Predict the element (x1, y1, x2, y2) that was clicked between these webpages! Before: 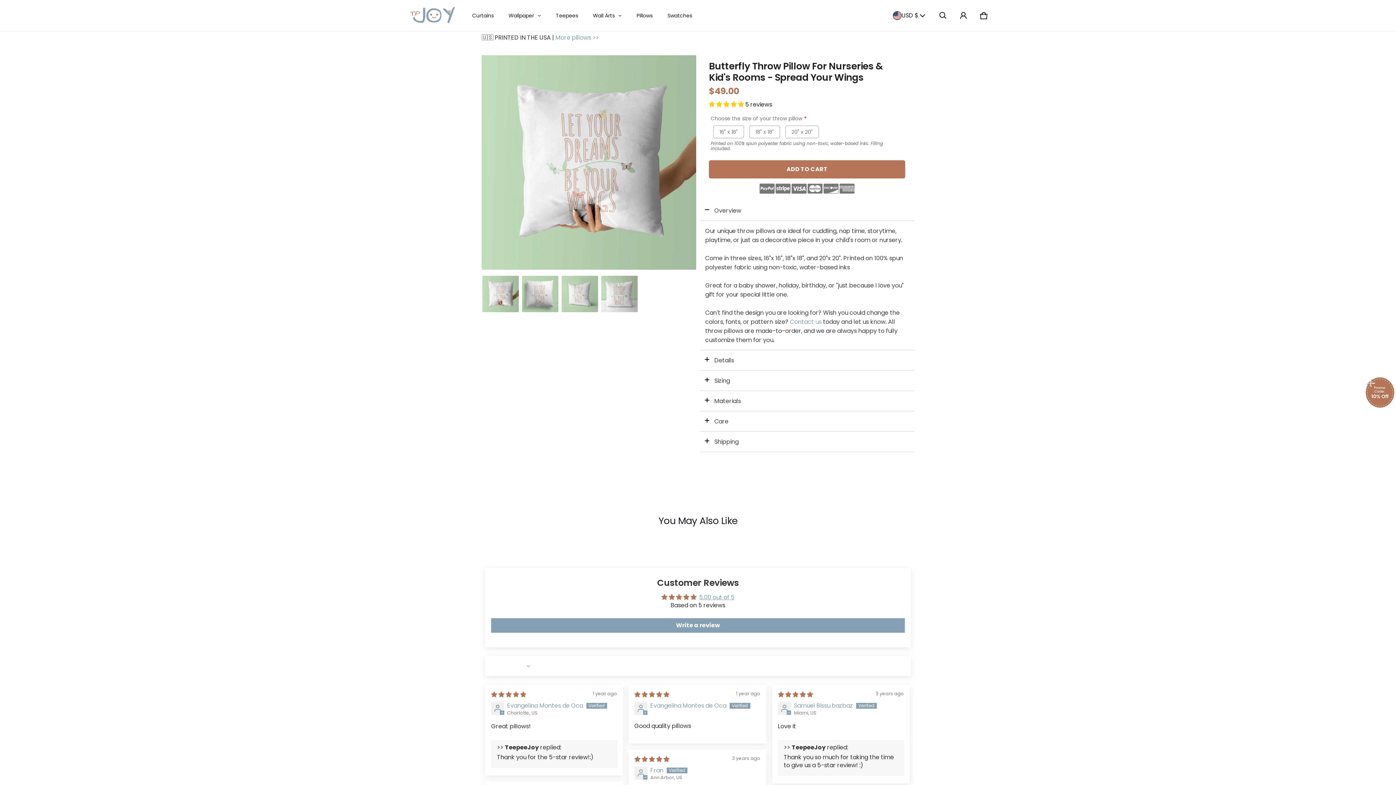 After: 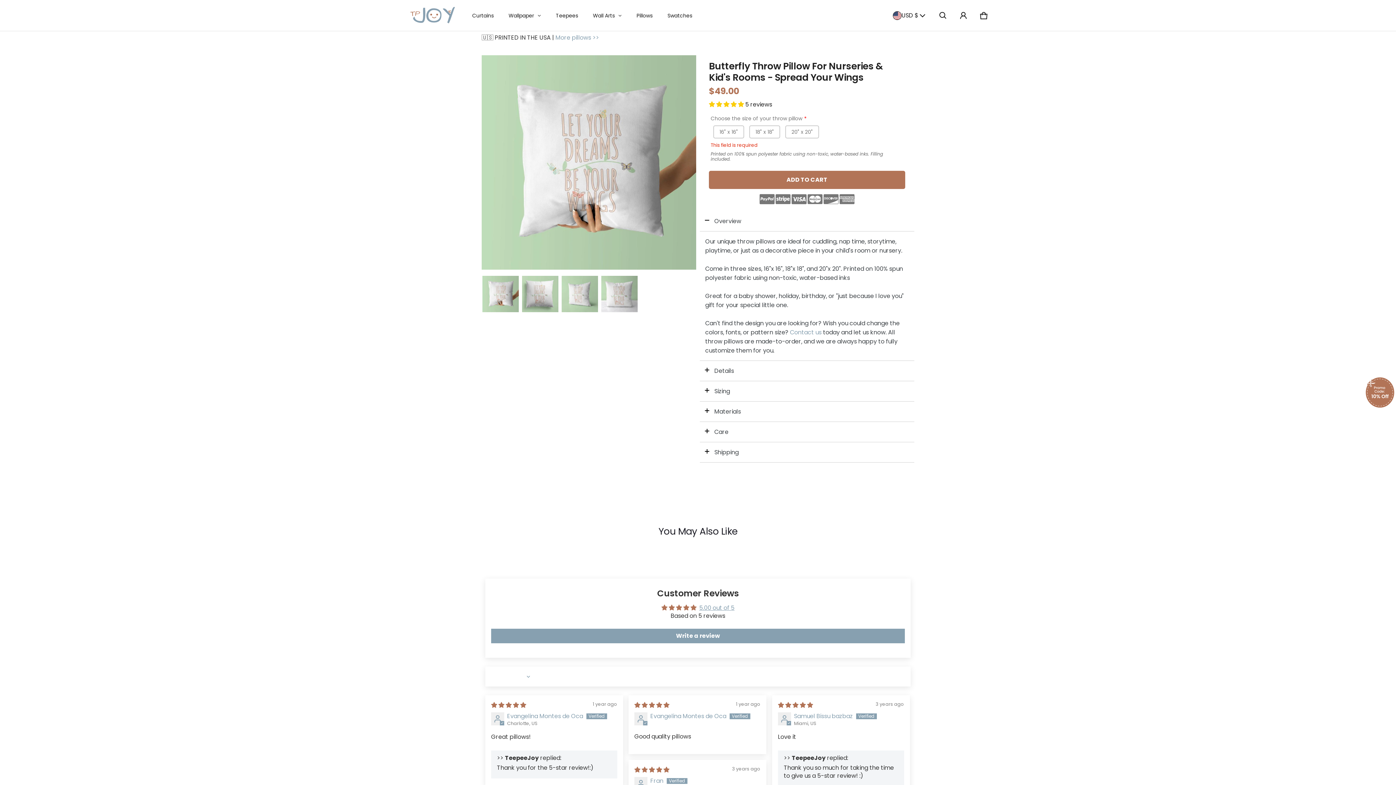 Action: bbox: (709, 160, 905, 178) label: ADD TO CART